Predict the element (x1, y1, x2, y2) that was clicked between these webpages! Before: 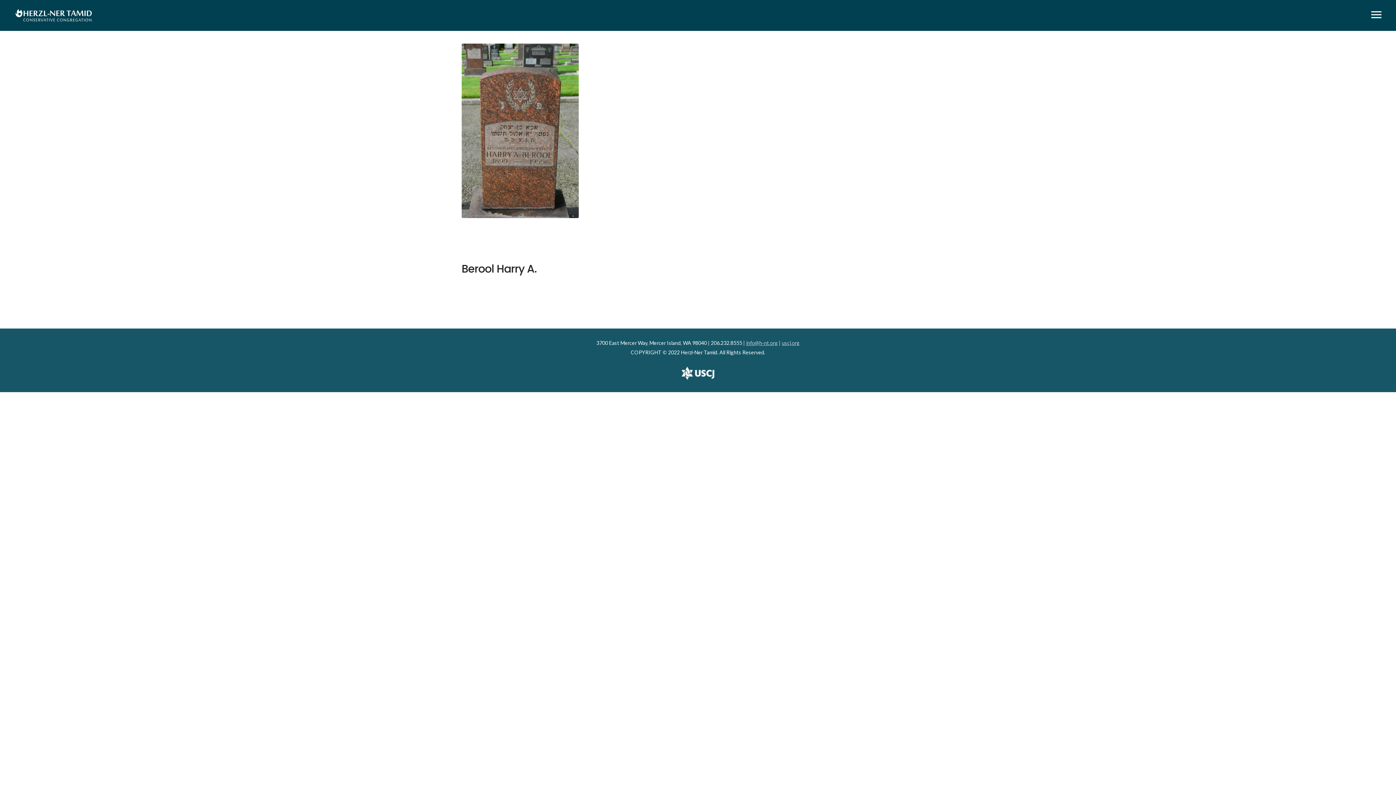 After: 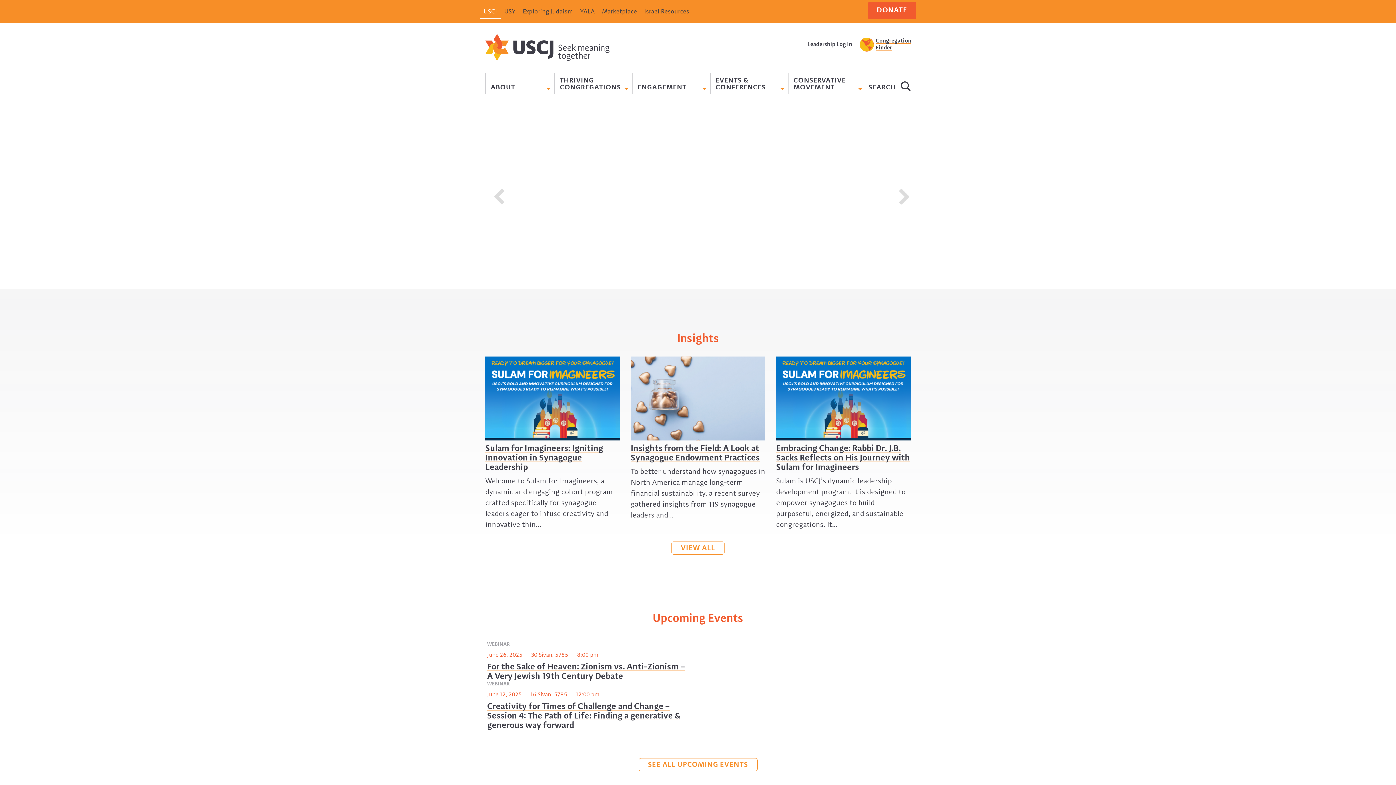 Action: bbox: (681, 374, 714, 381)